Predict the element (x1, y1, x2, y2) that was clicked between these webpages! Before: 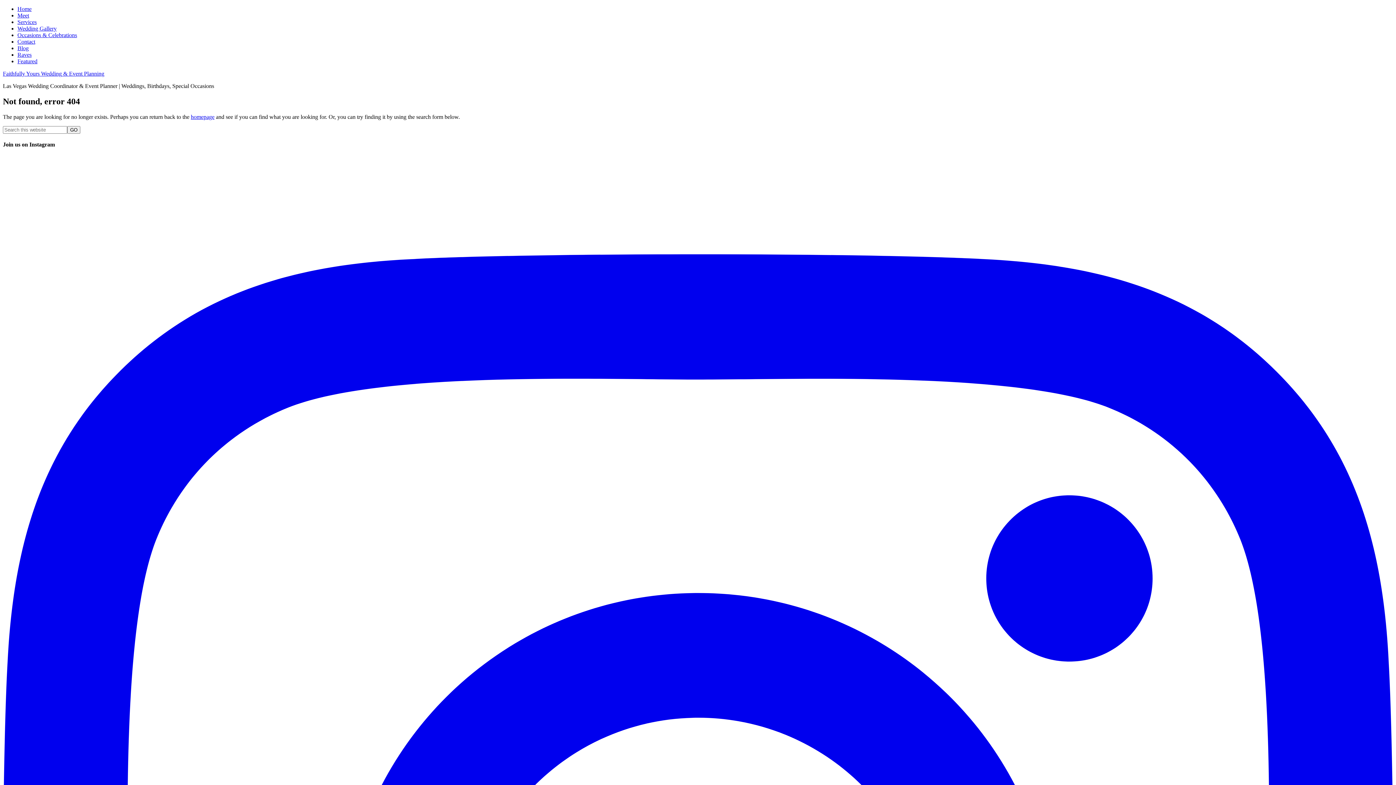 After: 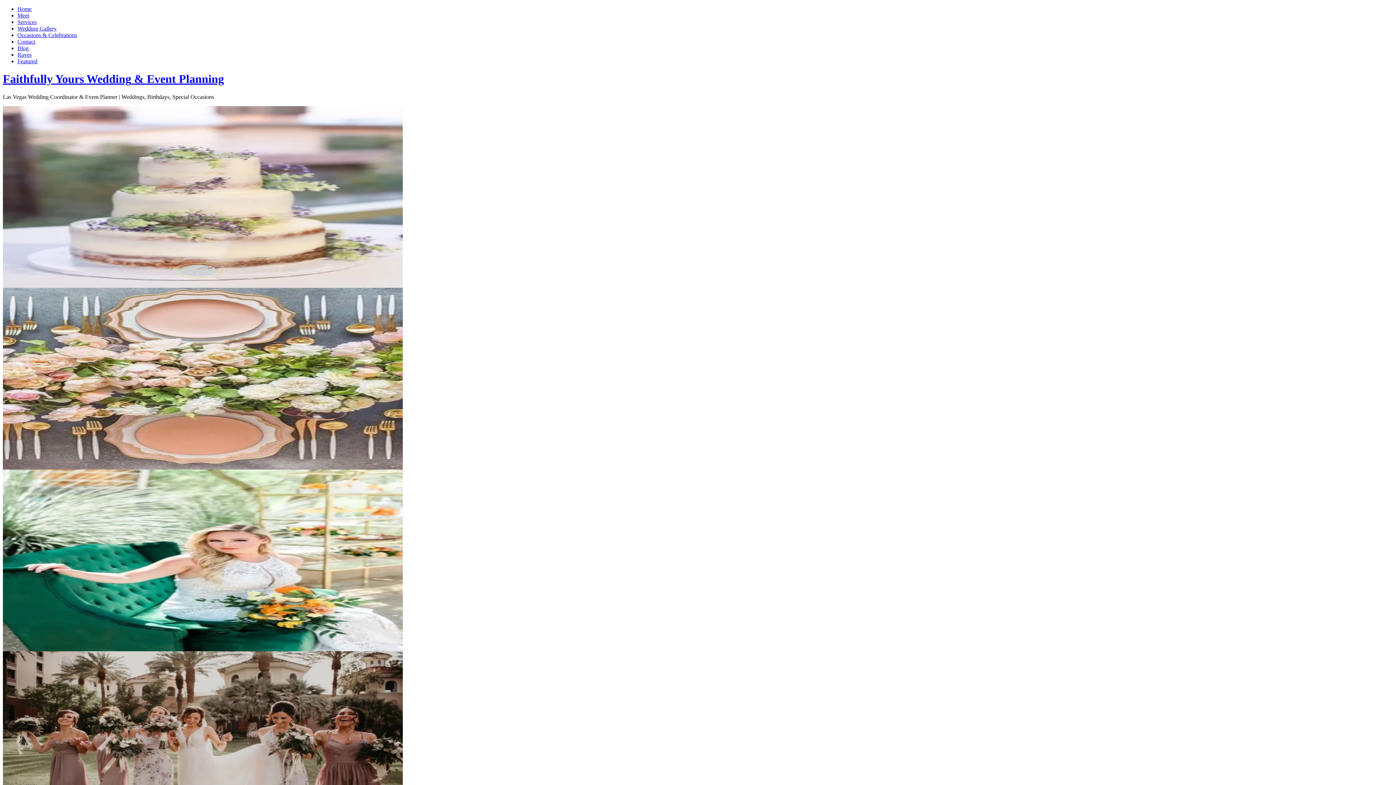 Action: bbox: (190, 113, 214, 119) label: homepage